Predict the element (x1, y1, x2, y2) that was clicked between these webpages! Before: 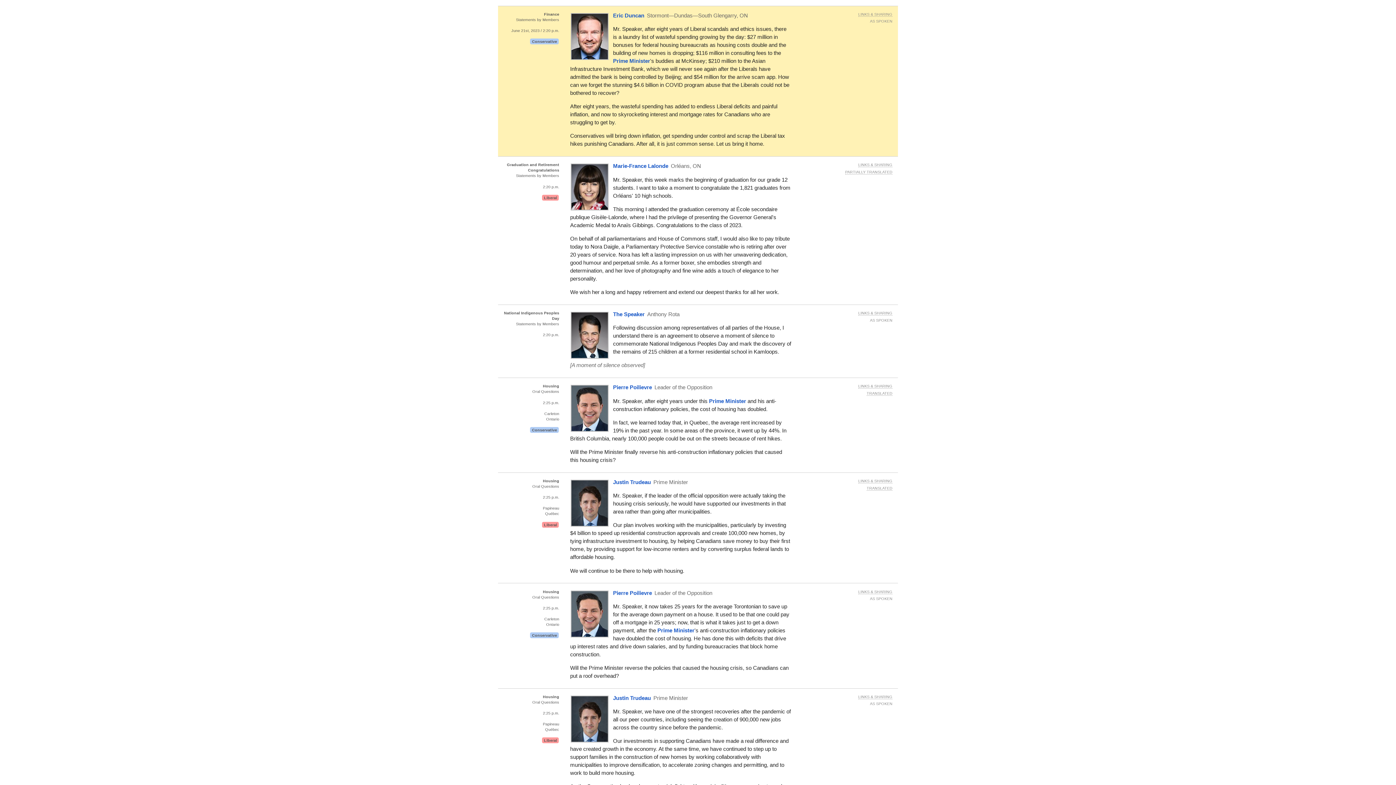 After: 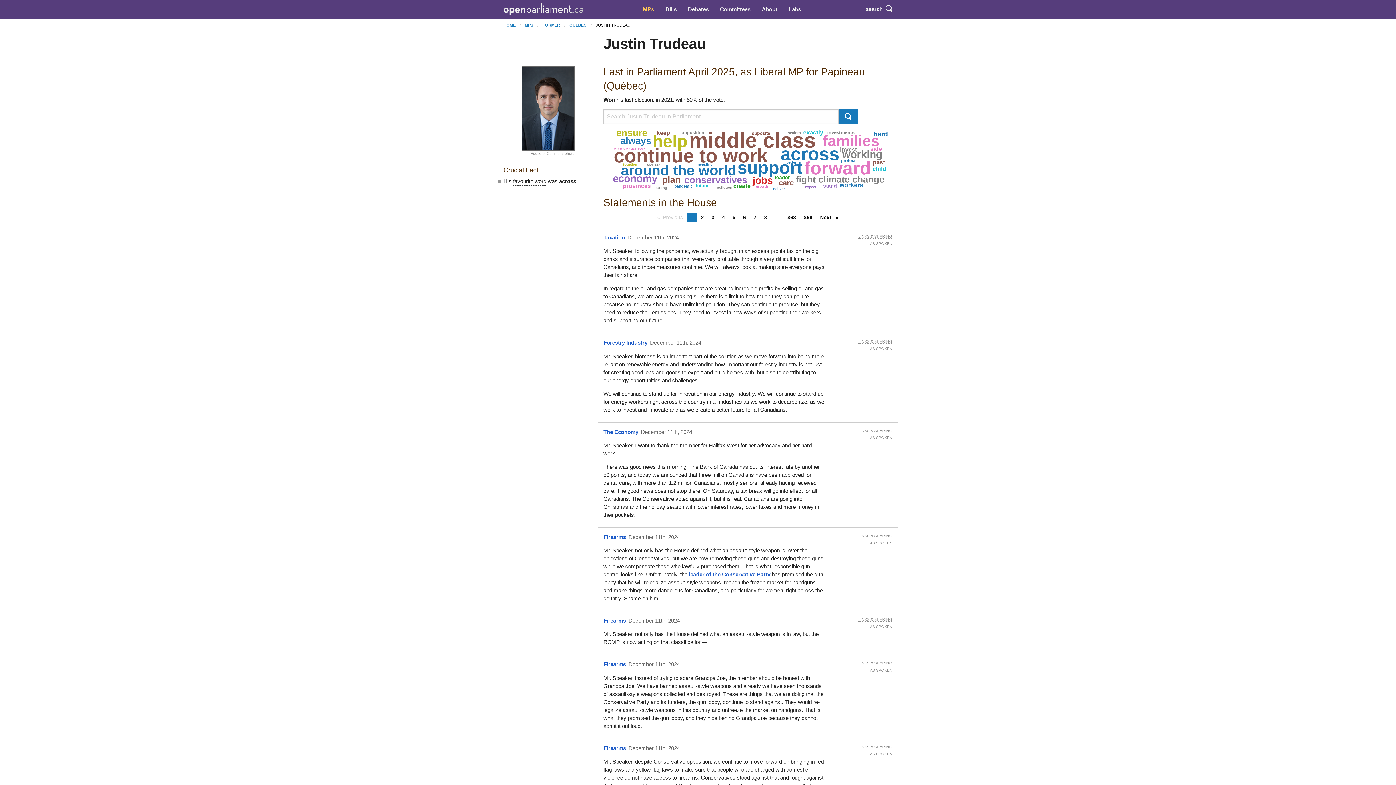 Action: bbox: (657, 627, 694, 633) label: Prime Minister